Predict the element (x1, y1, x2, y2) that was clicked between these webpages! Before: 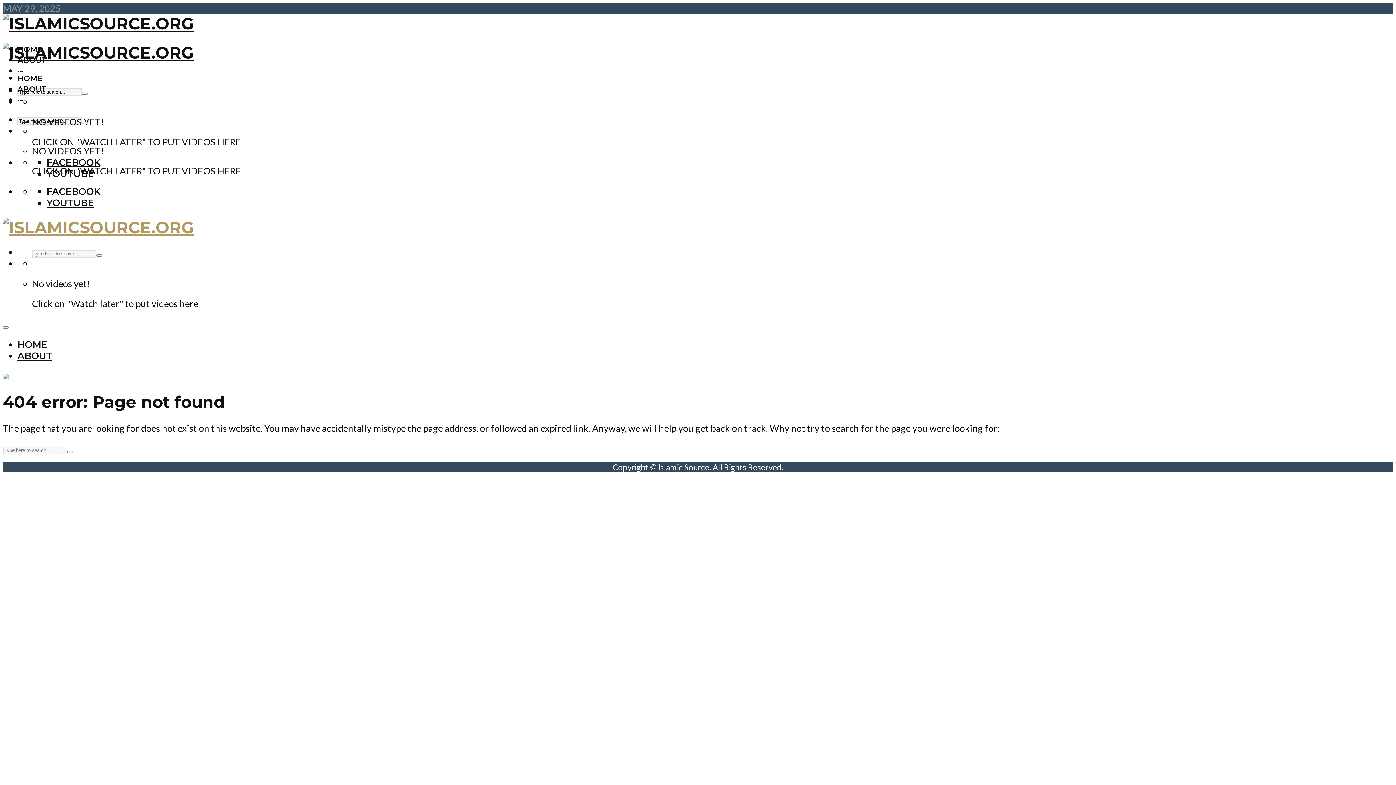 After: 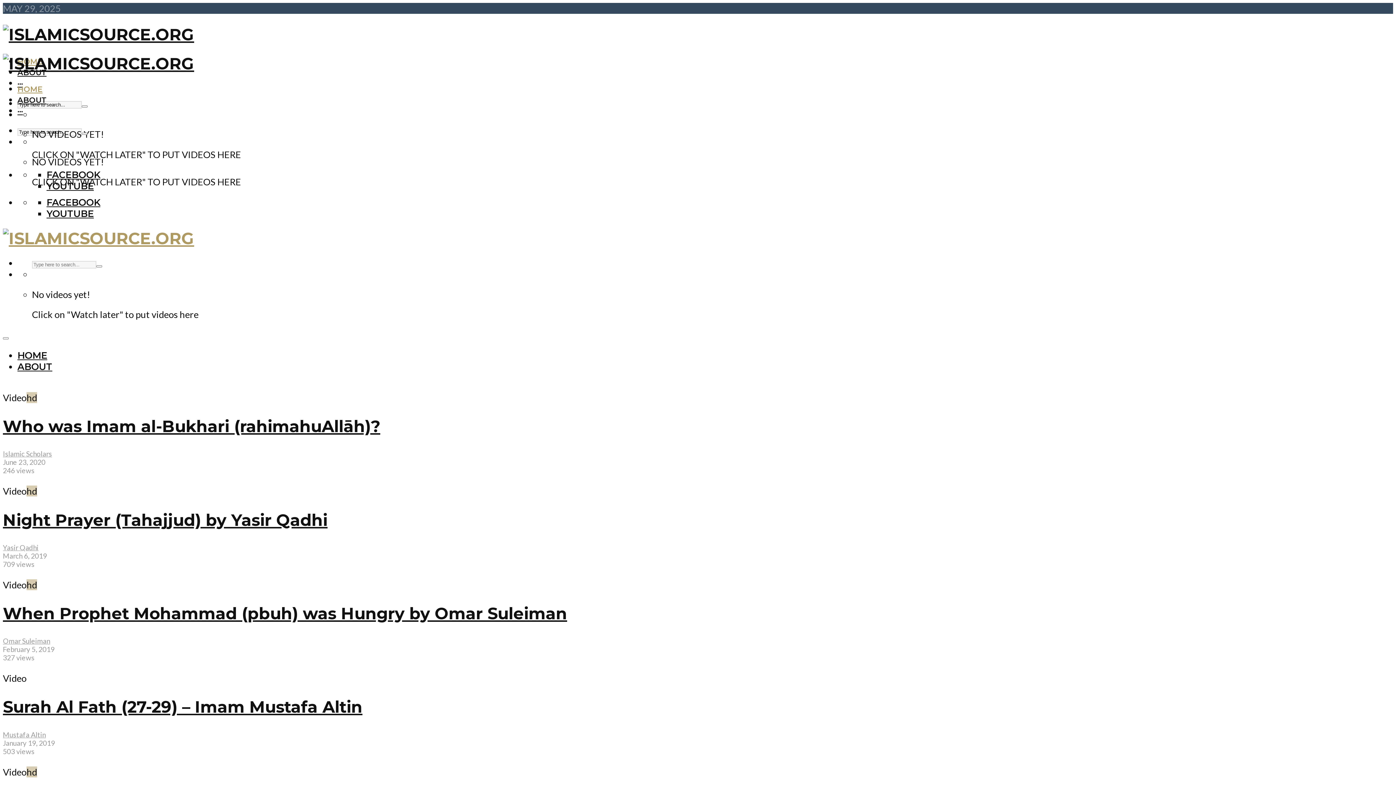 Action: bbox: (2, 13, 194, 33)